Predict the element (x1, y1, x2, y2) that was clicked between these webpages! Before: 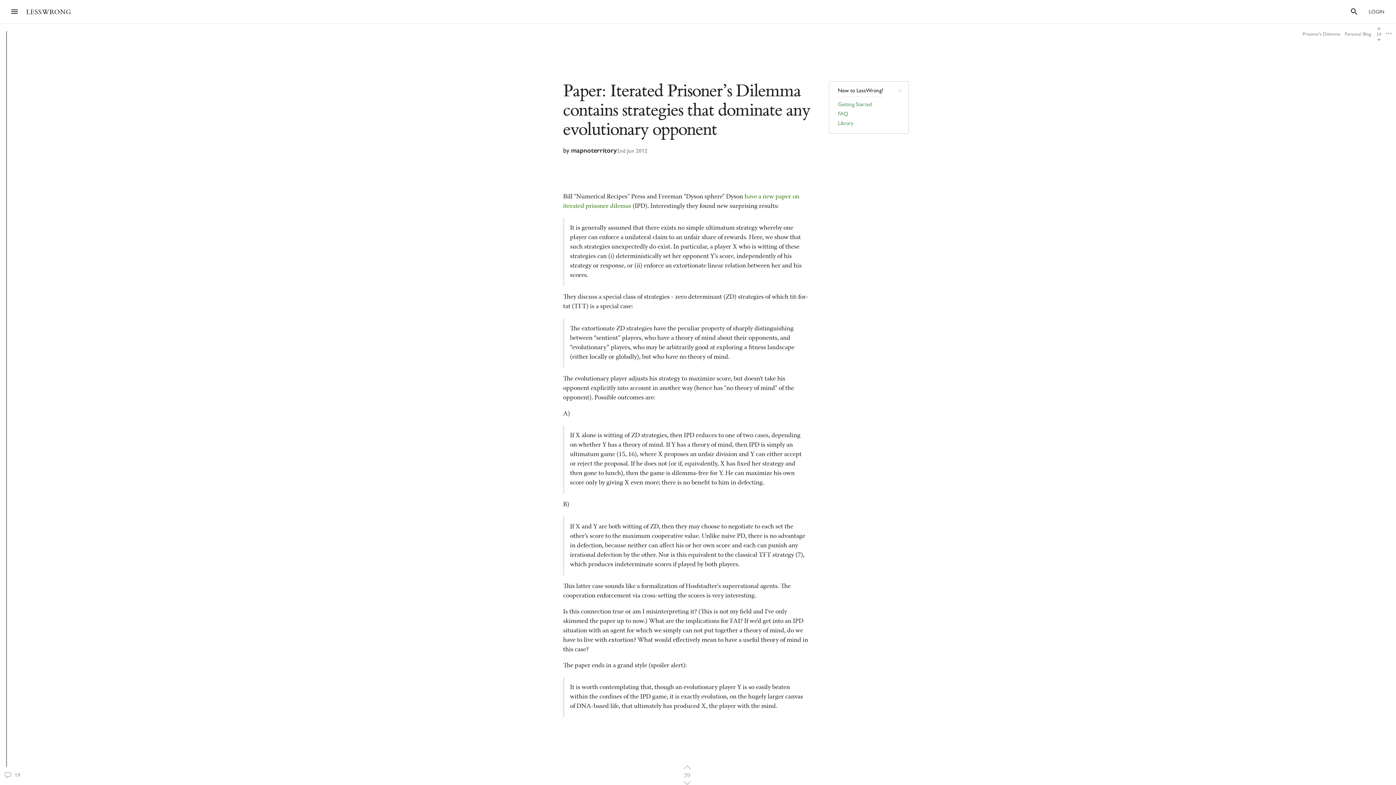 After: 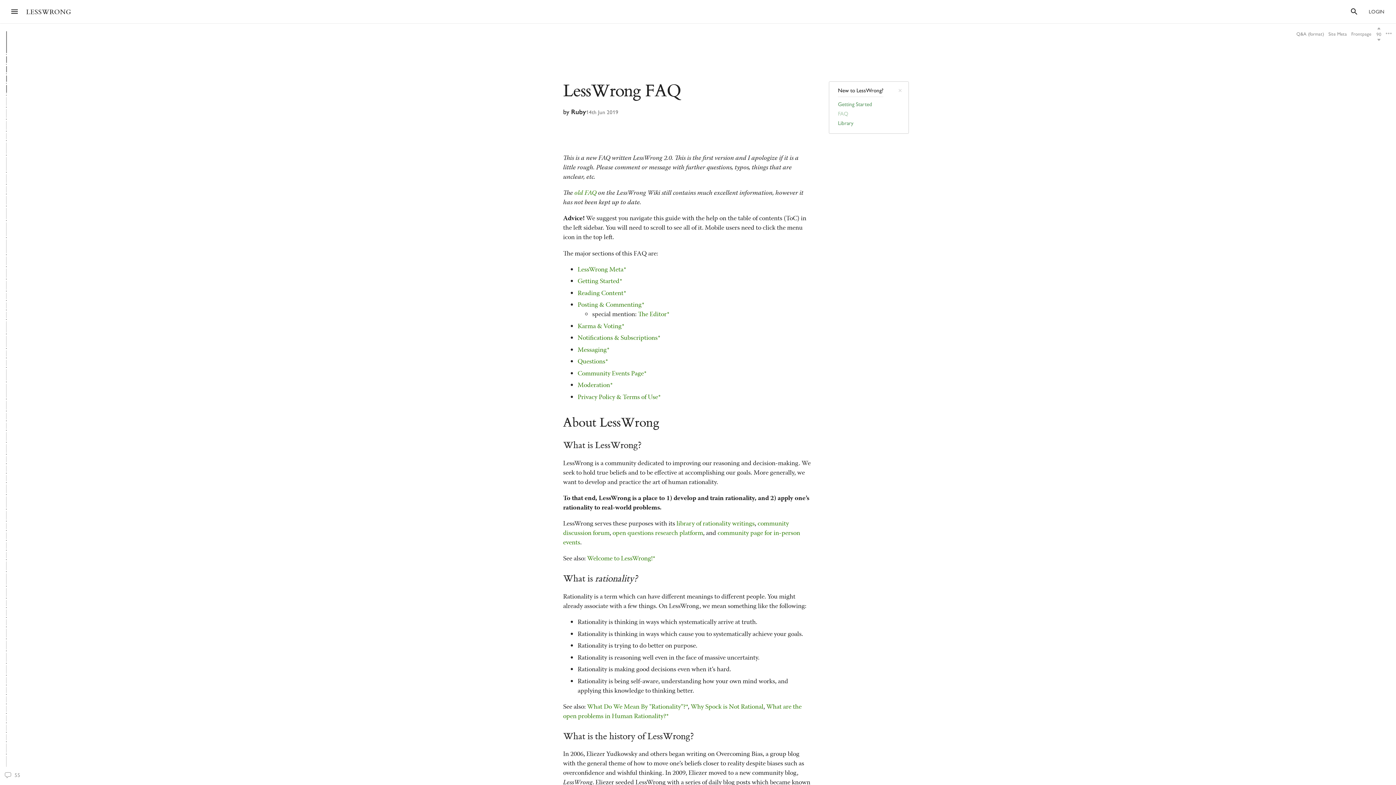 Action: label: FAQ bbox: (838, 109, 848, 117)